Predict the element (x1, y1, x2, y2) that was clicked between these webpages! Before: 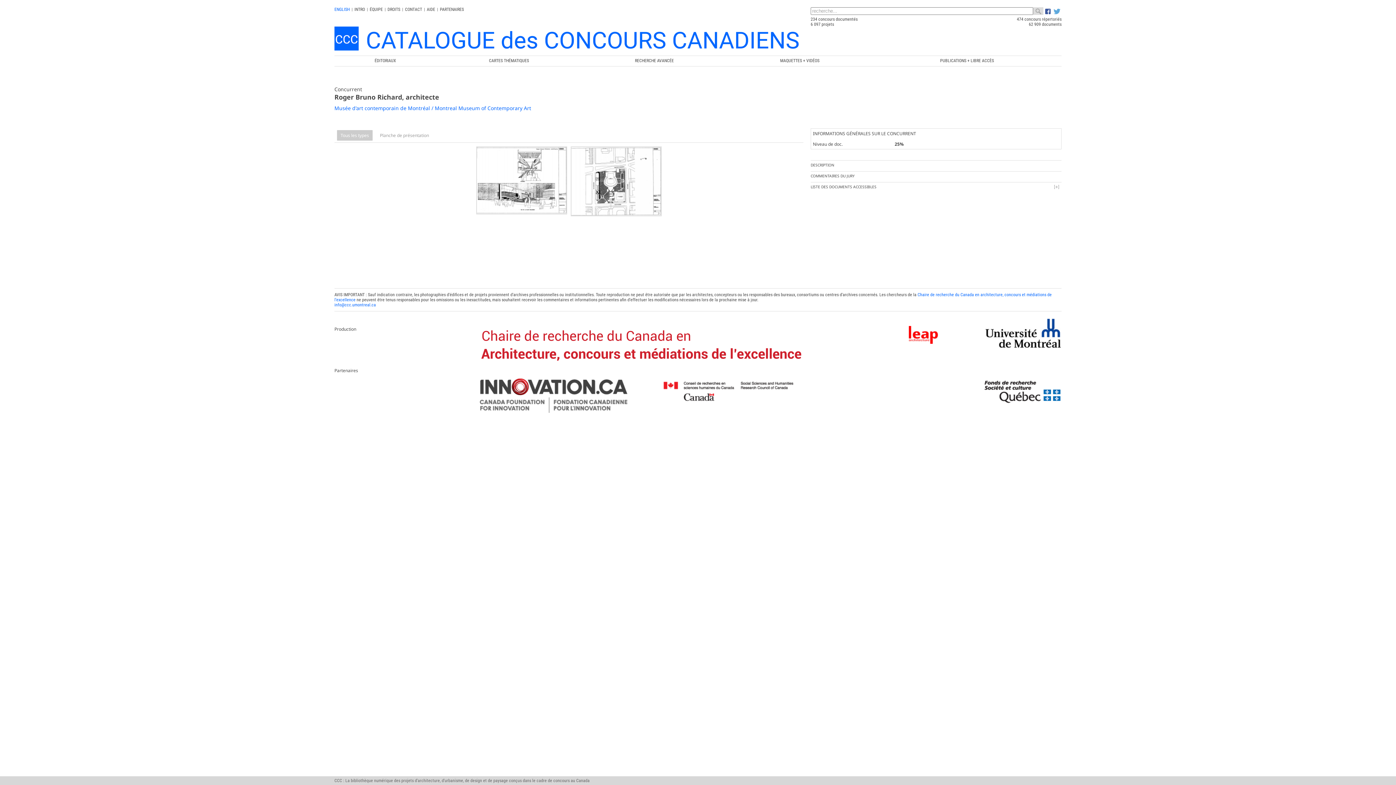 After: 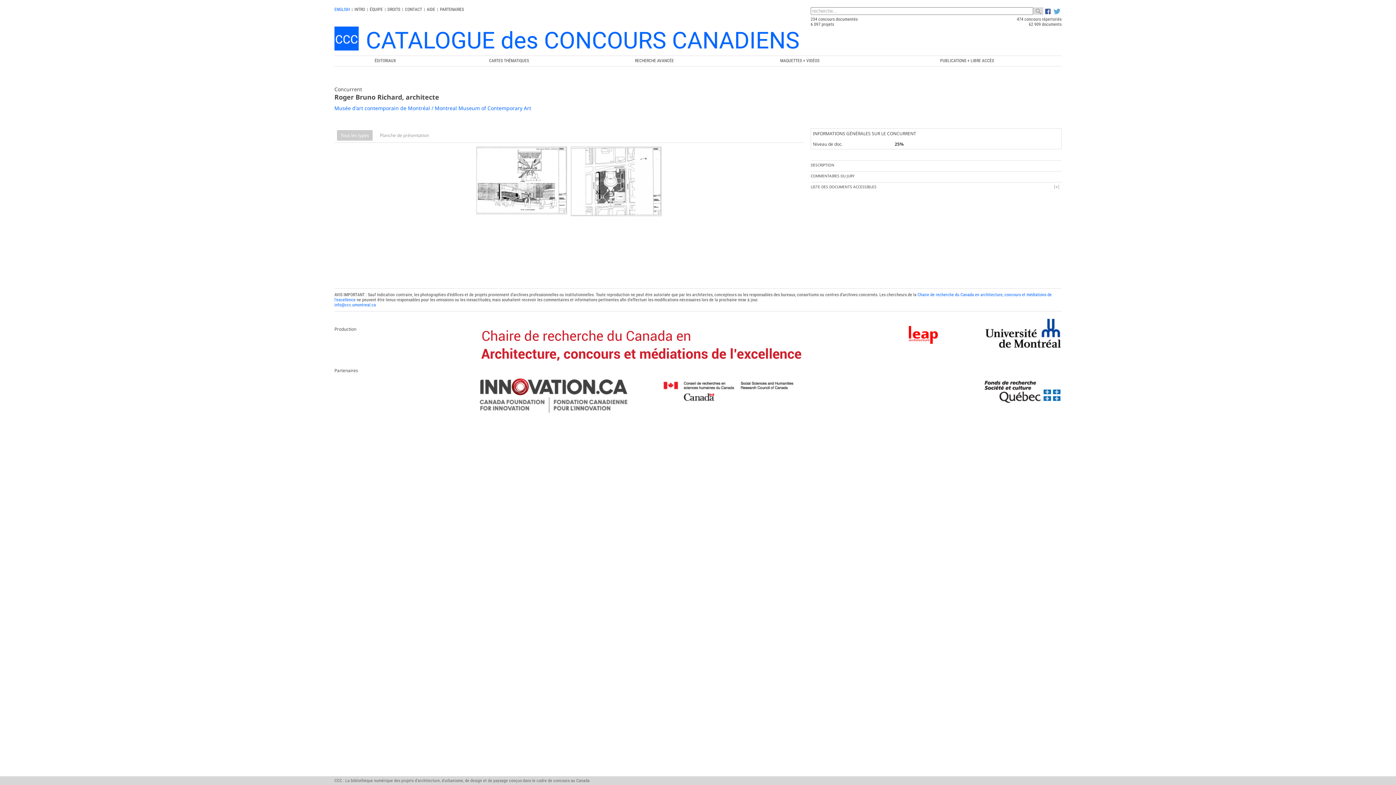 Action: bbox: (661, 399, 794, 405)